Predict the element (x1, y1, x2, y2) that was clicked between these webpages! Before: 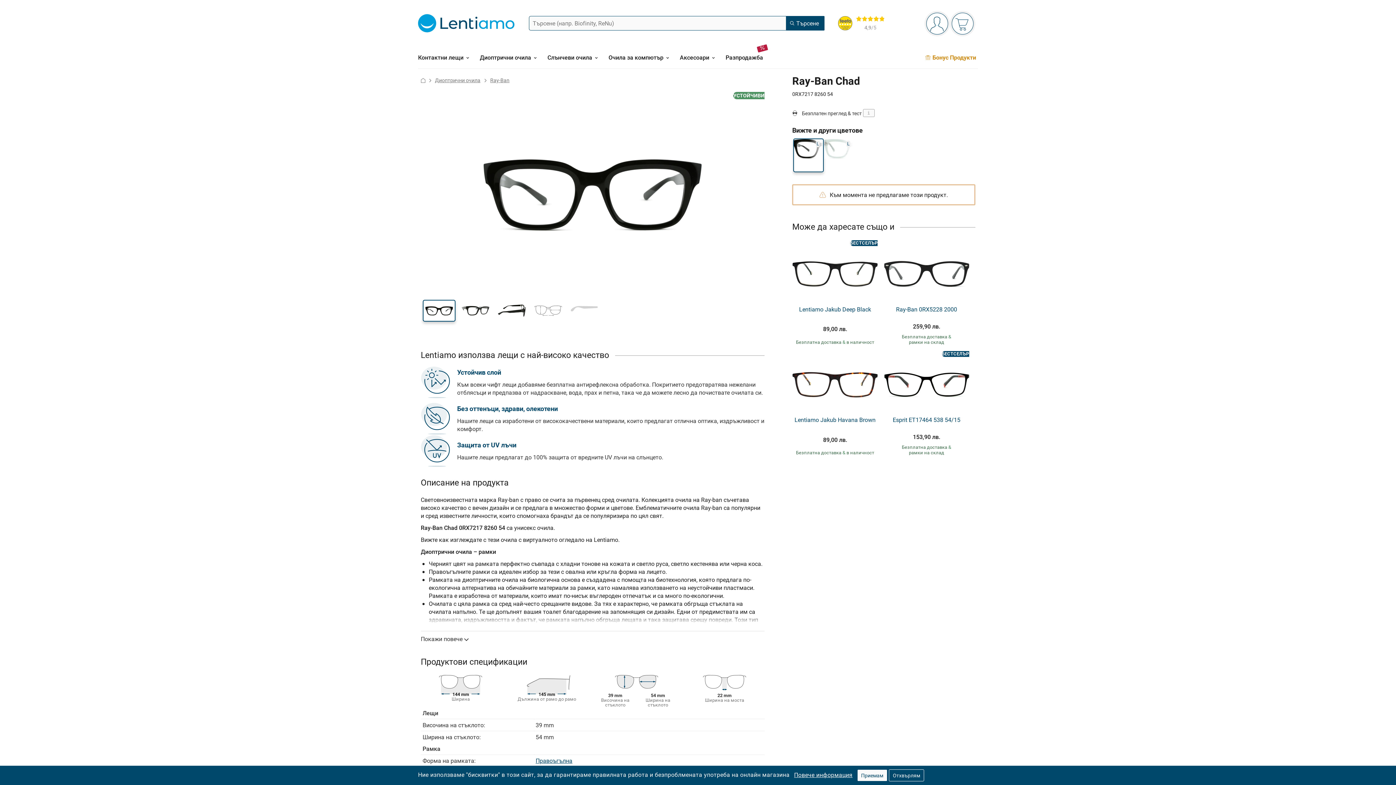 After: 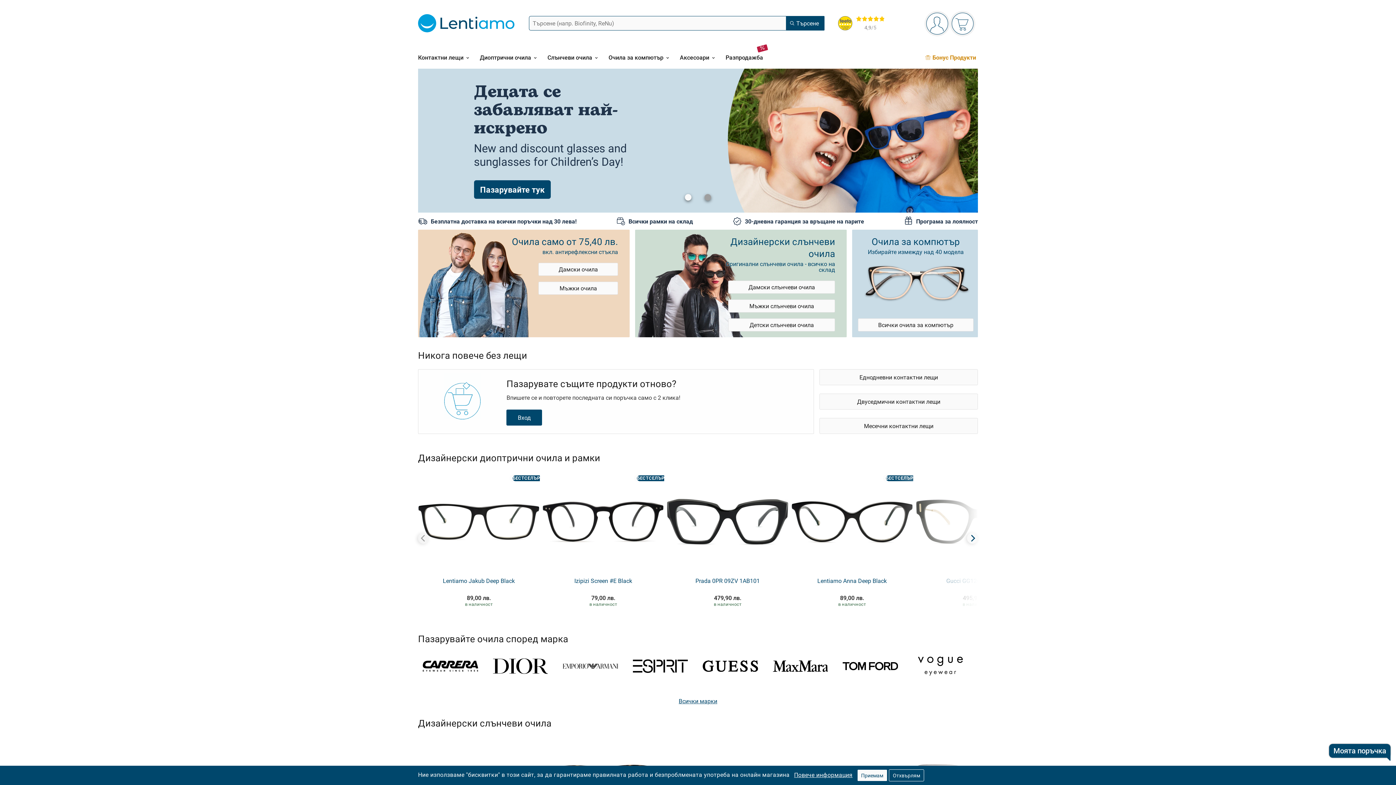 Action: label: Начало bbox: (420, 76, 426, 83)